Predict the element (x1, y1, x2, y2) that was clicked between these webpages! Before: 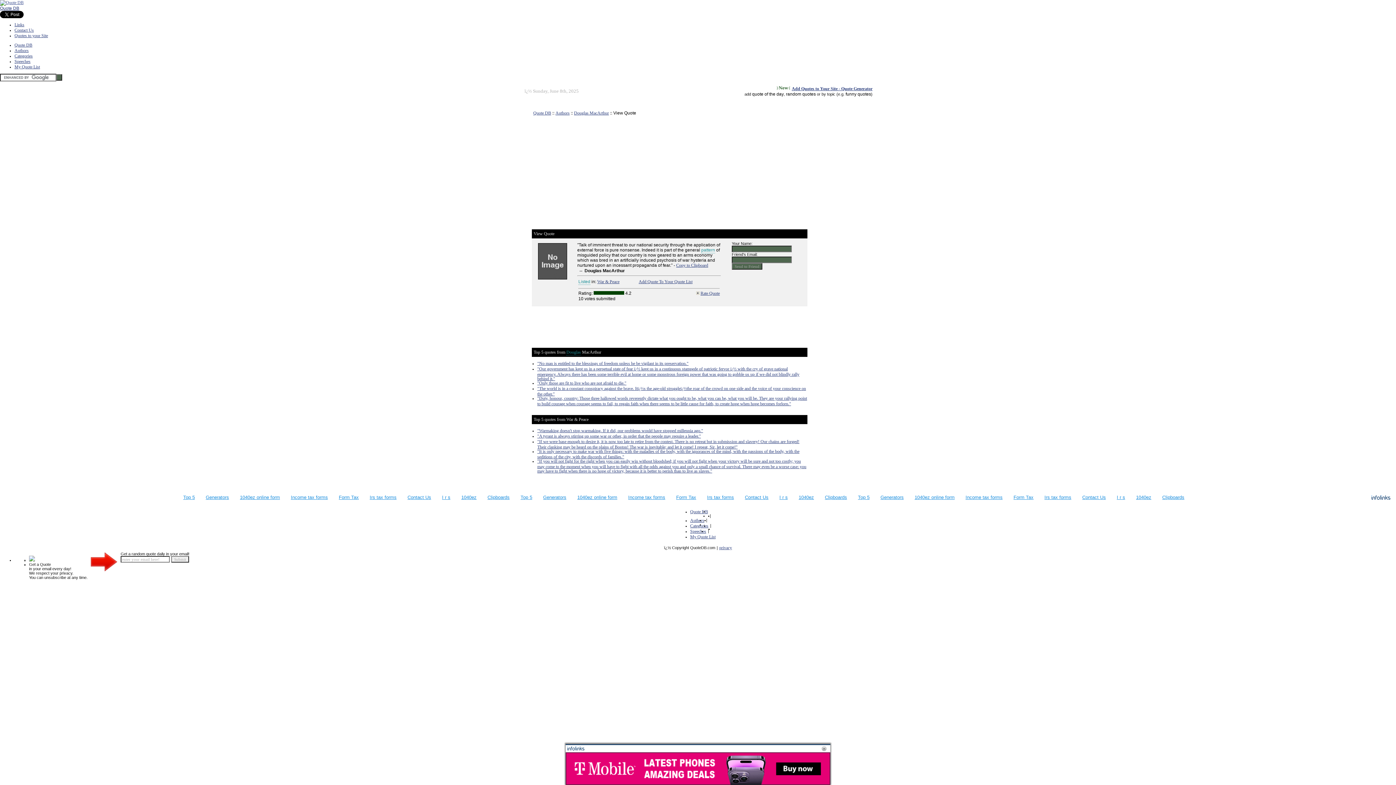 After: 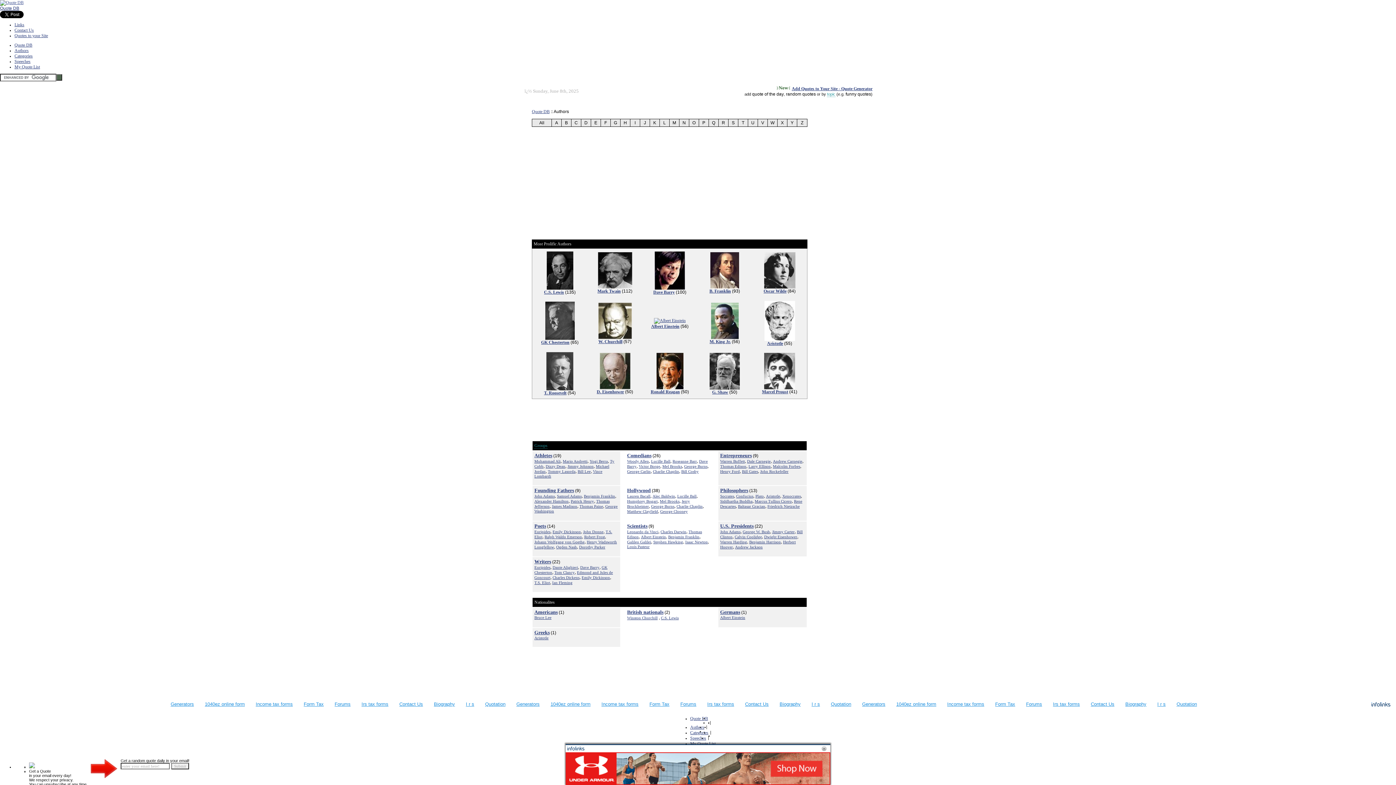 Action: bbox: (690, 518, 704, 523) label: Authors